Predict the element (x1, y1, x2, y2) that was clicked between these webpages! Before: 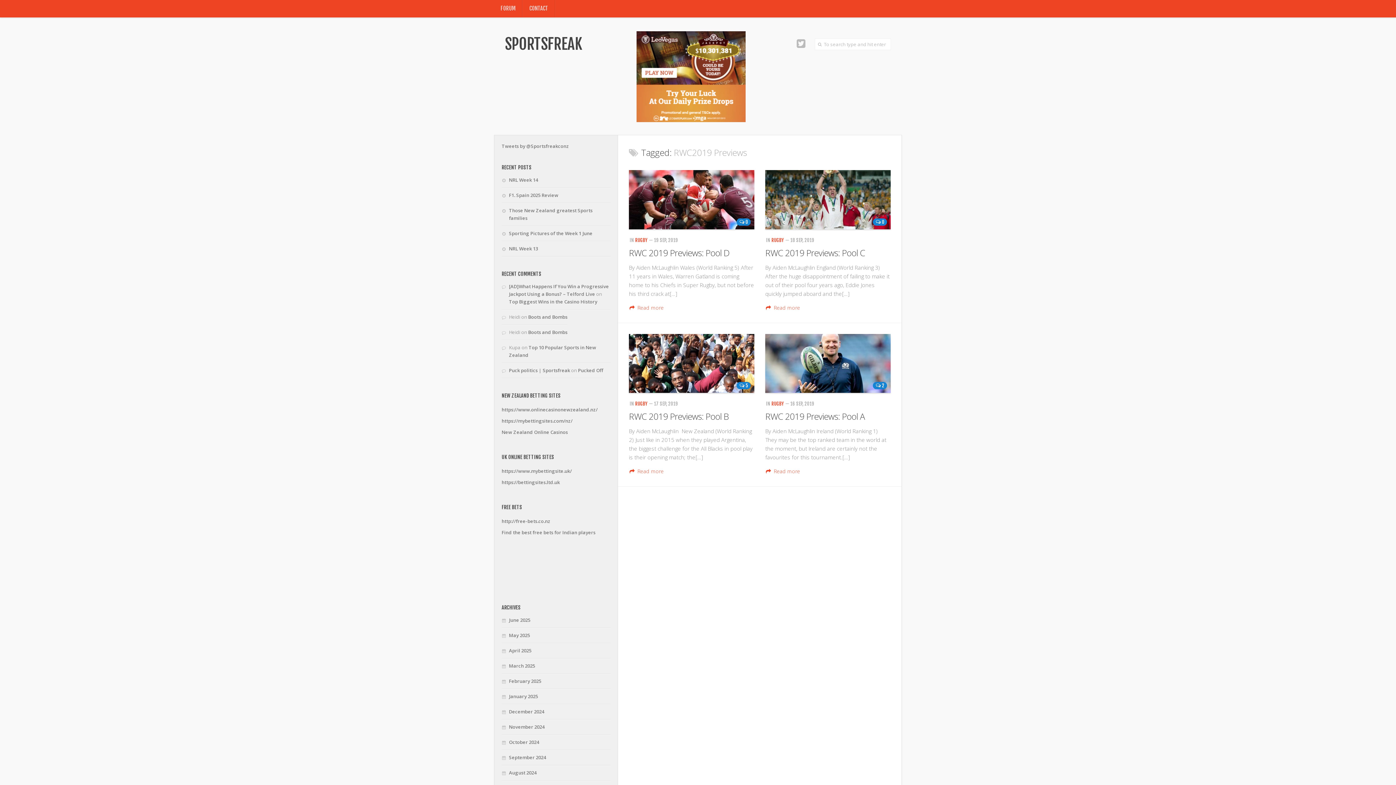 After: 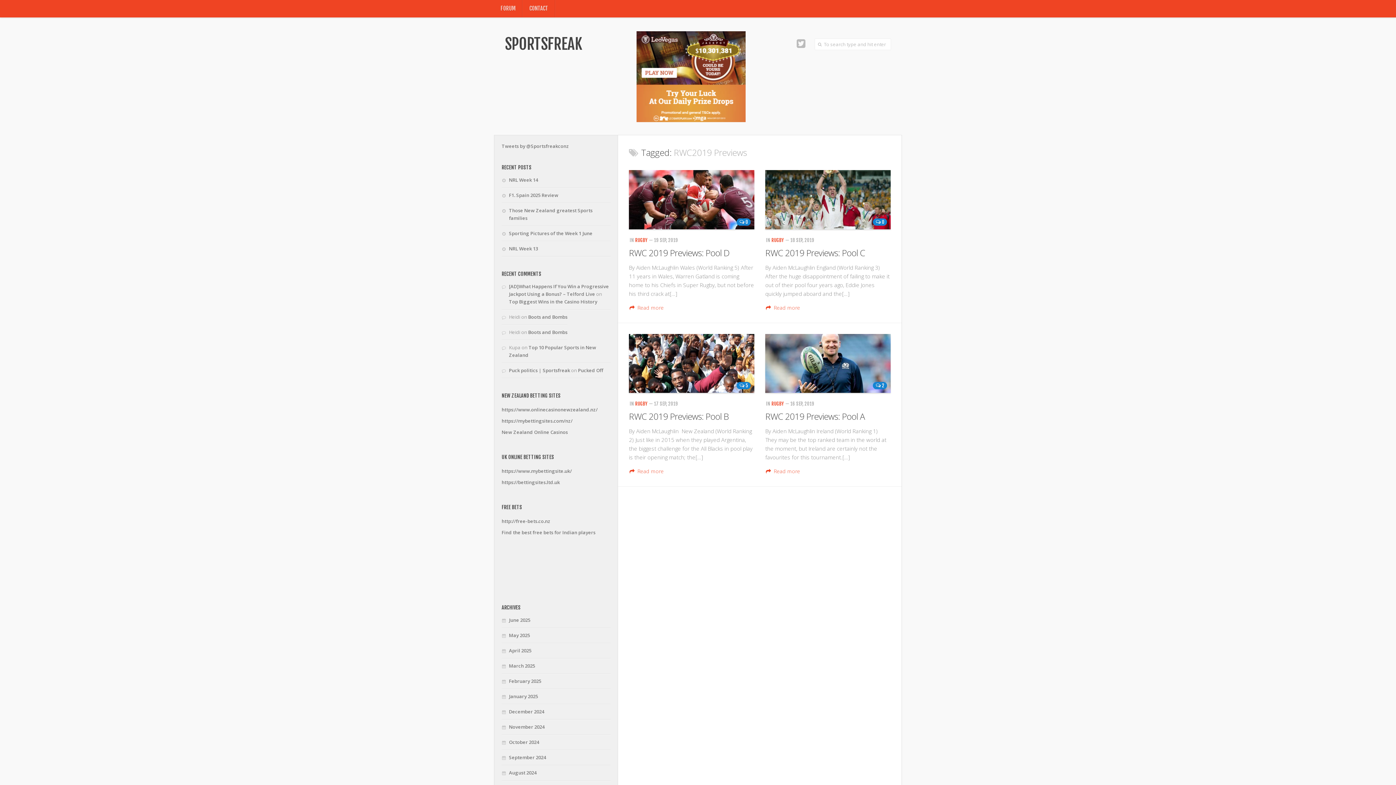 Action: bbox: (636, 116, 745, 123)